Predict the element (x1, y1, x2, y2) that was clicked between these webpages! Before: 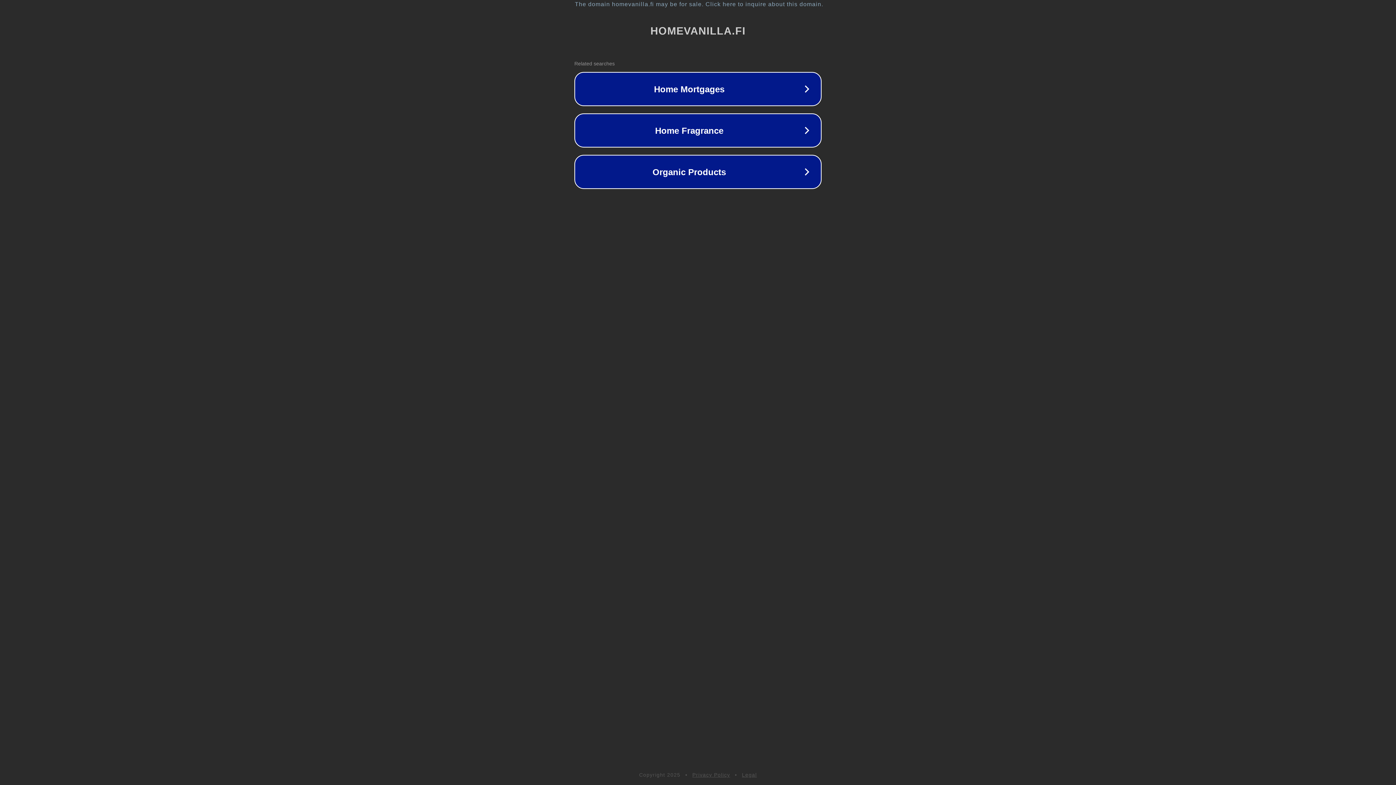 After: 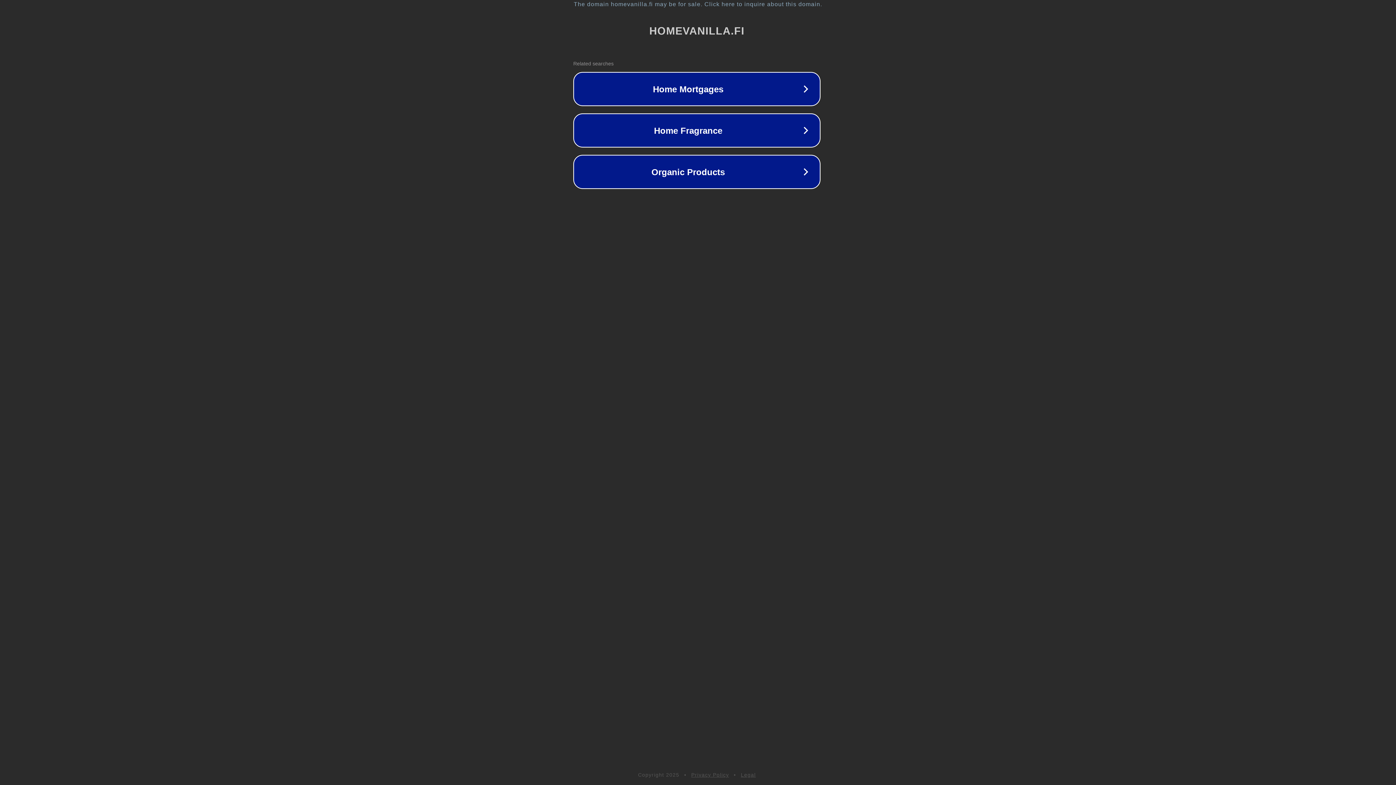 Action: label: The domain homevanilla.fi may be for sale. Click here to inquire about this domain. bbox: (1, 1, 1397, 7)